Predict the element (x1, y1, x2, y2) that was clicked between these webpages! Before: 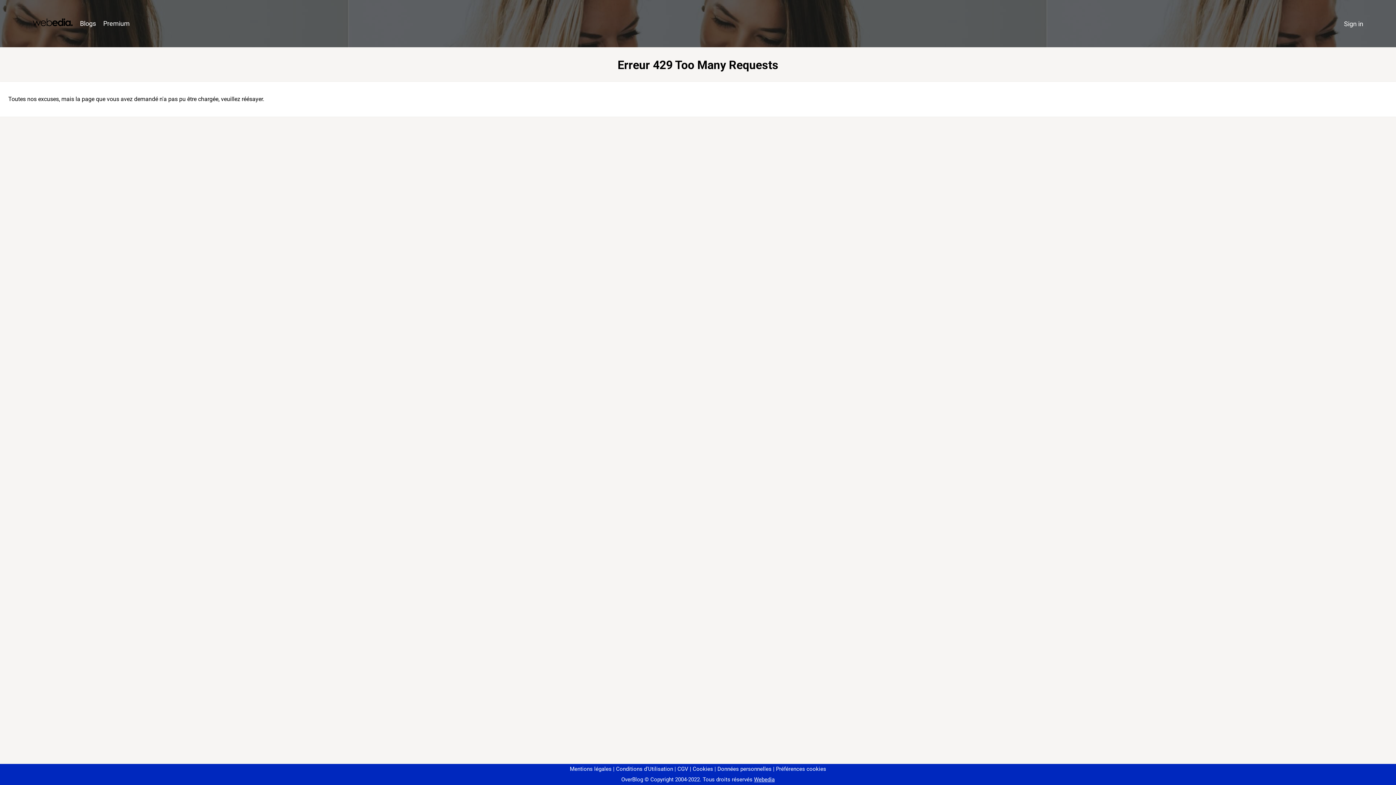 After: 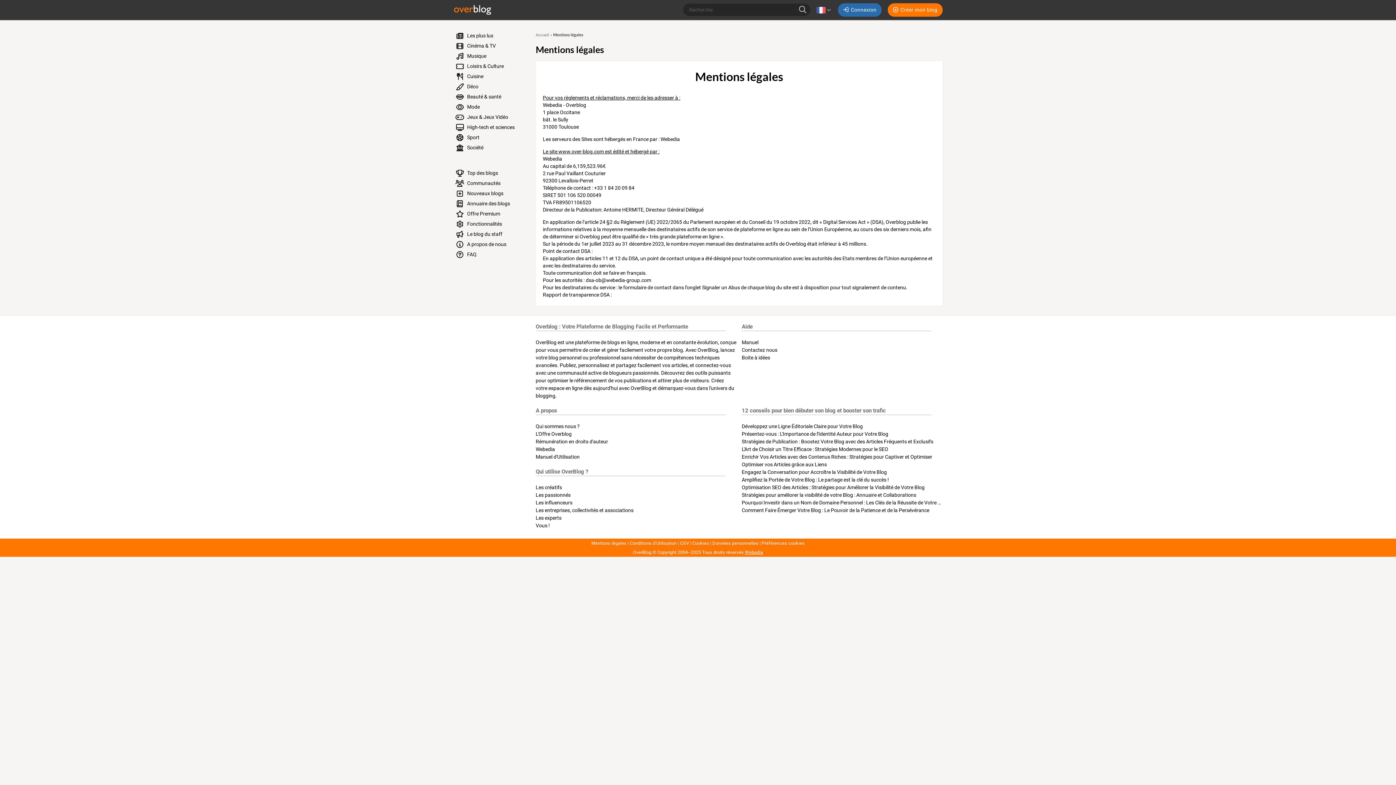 Action: label: Mentions légales bbox: (570, 766, 611, 772)